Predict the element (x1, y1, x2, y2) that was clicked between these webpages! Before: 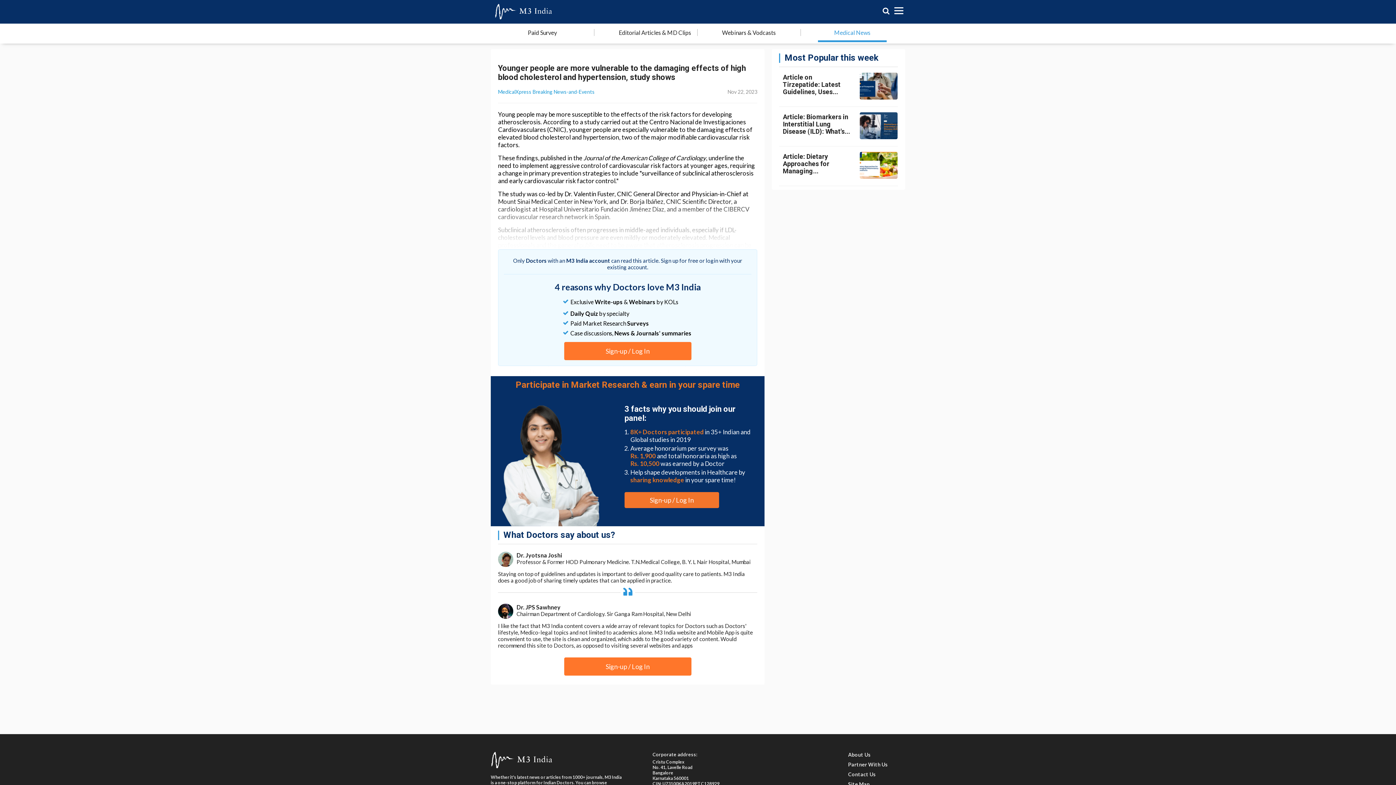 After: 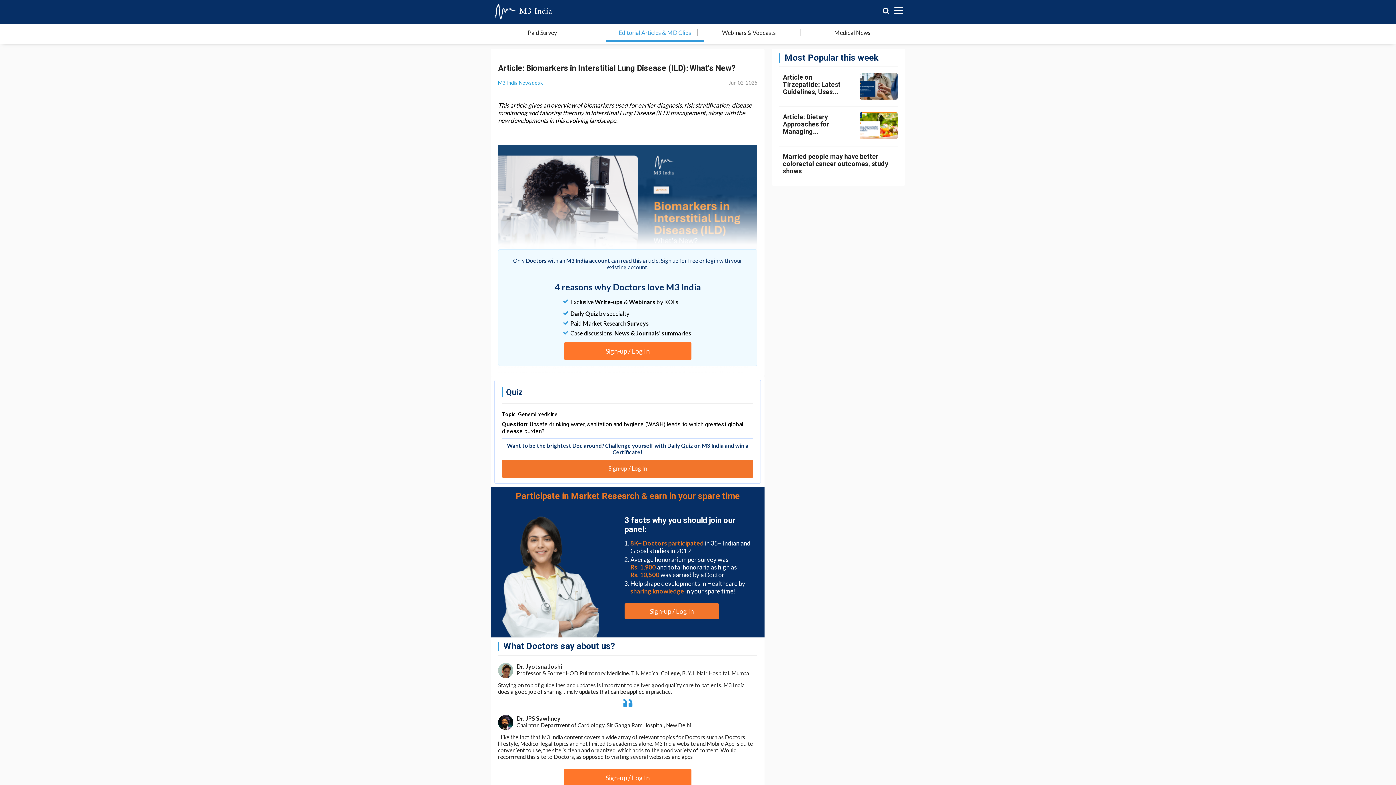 Action: bbox: (859, 112, 897, 139)